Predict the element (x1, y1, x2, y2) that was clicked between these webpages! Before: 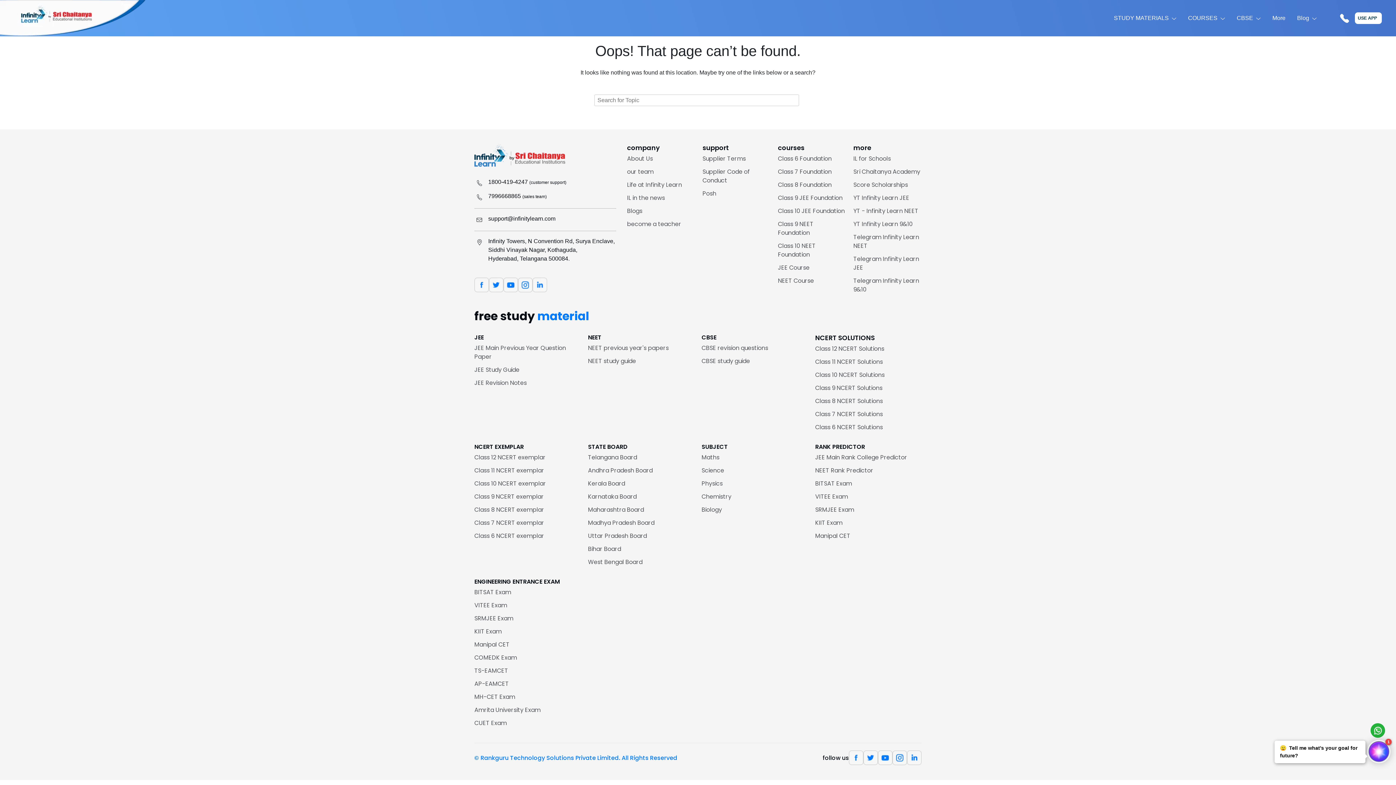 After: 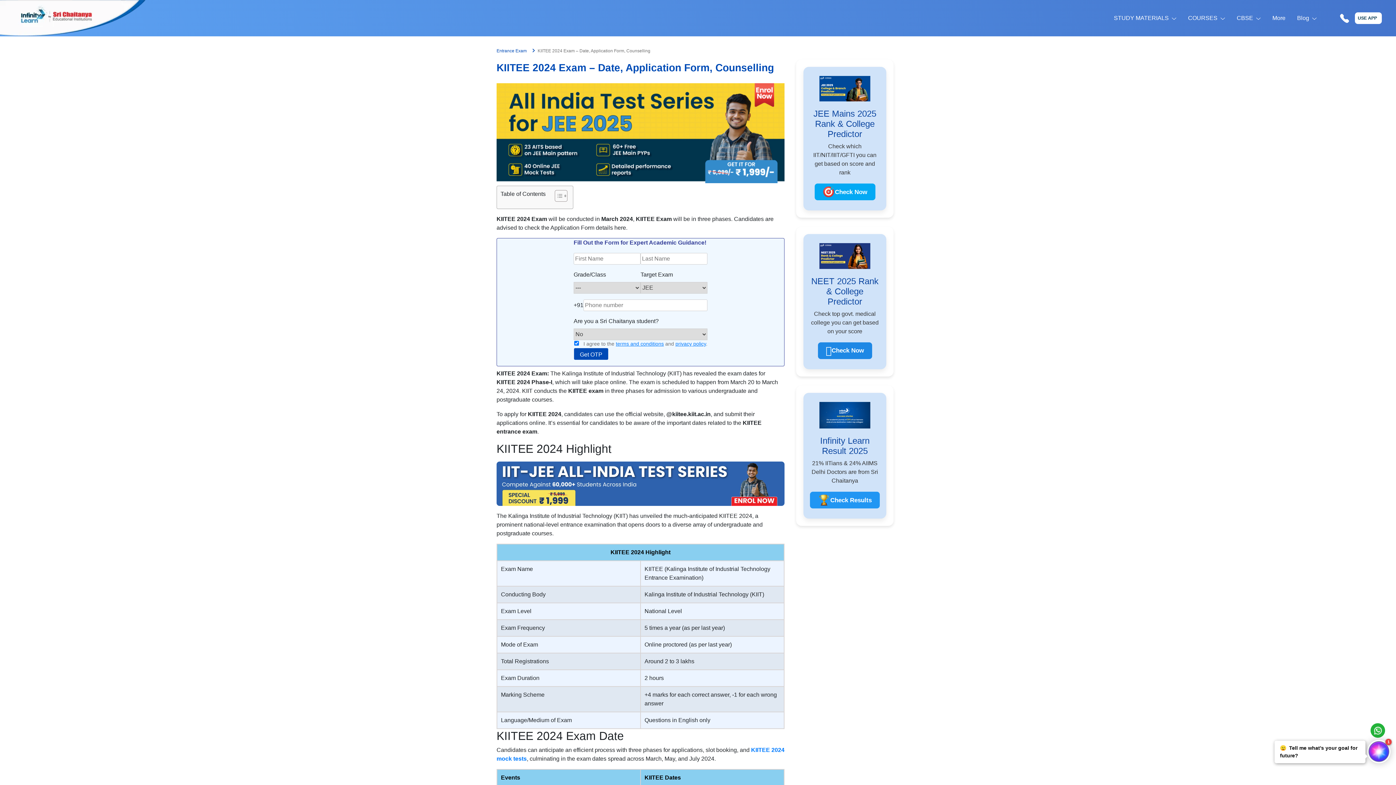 Action: bbox: (815, 518, 842, 527) label: KIIT Exam